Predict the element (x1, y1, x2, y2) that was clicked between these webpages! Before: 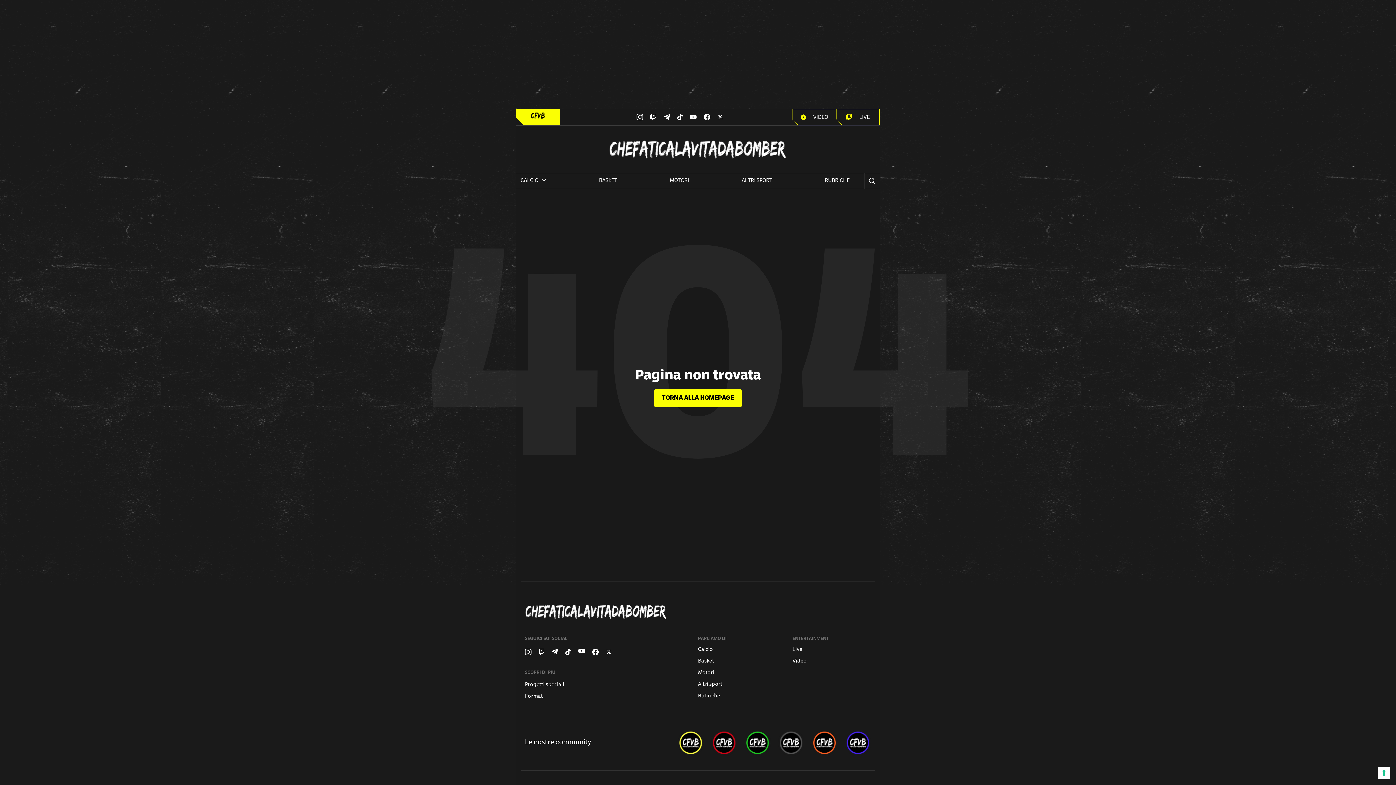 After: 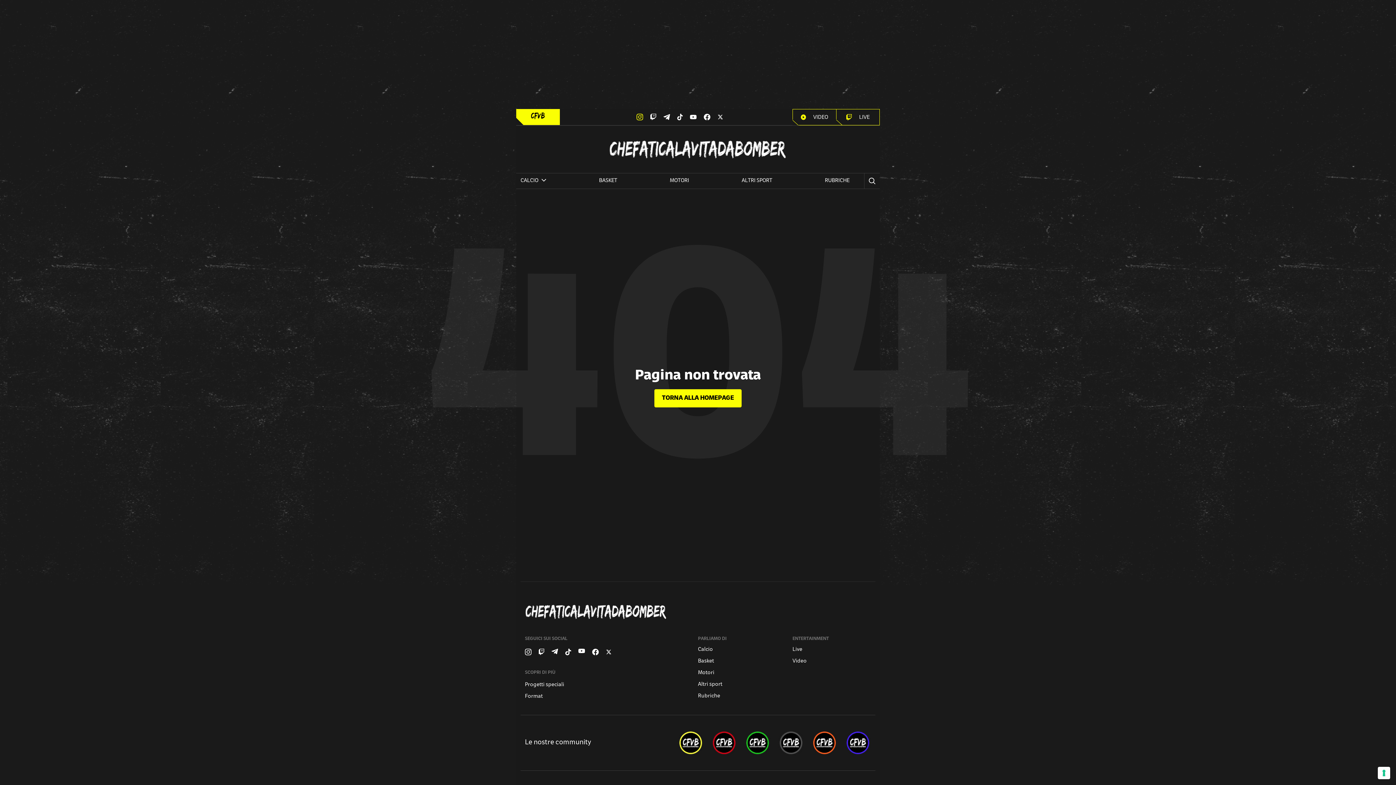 Action: bbox: (636, 113, 643, 120)